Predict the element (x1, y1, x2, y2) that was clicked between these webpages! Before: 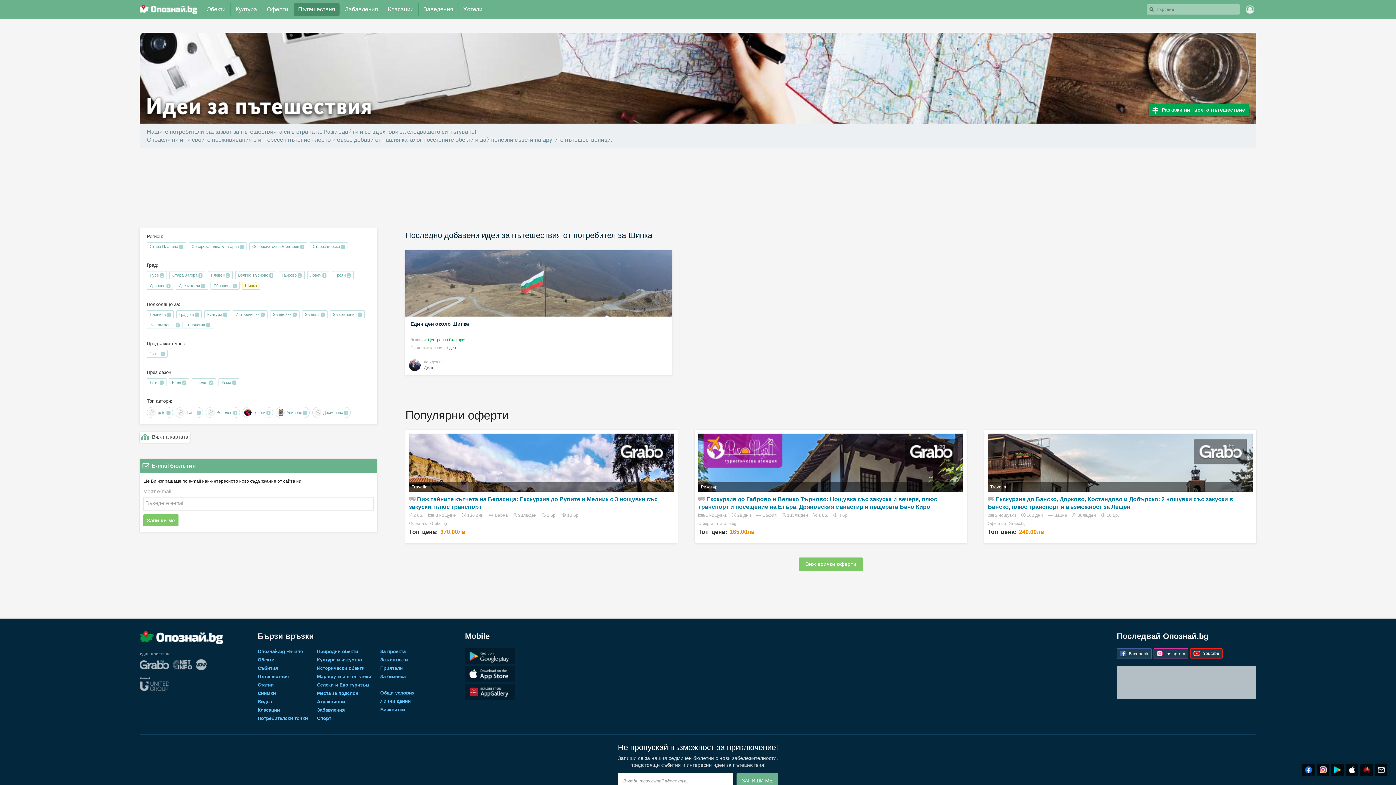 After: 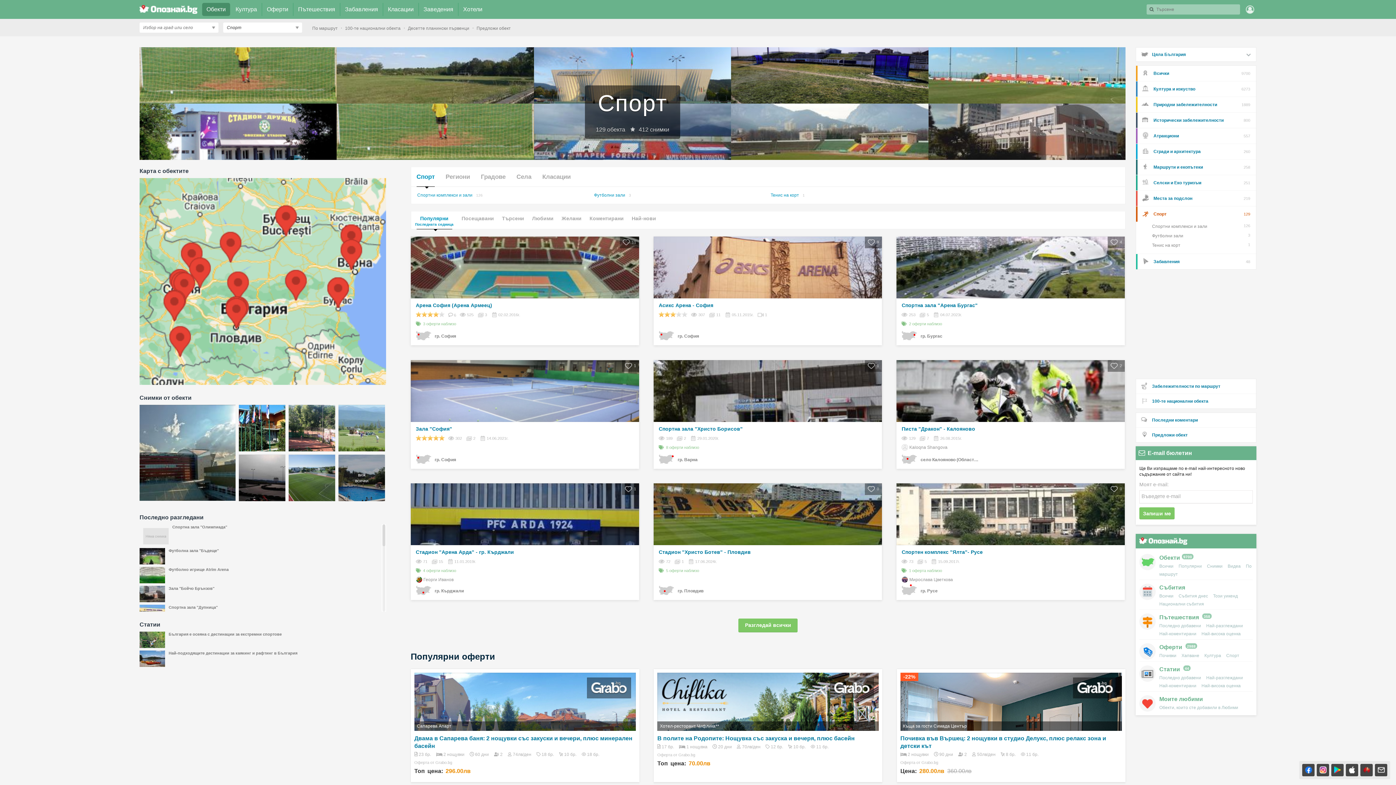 Action: label: Спорт bbox: (317, 715, 371, 722)